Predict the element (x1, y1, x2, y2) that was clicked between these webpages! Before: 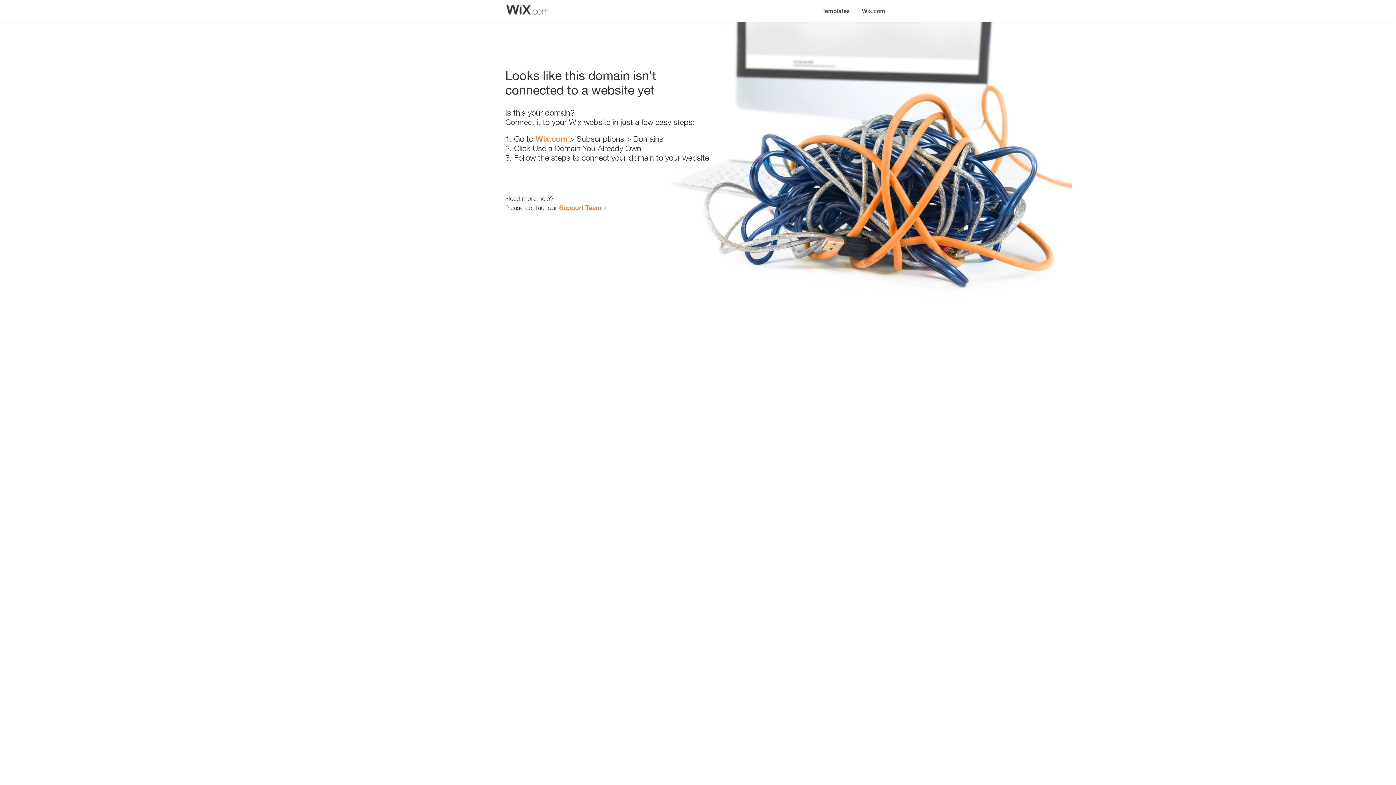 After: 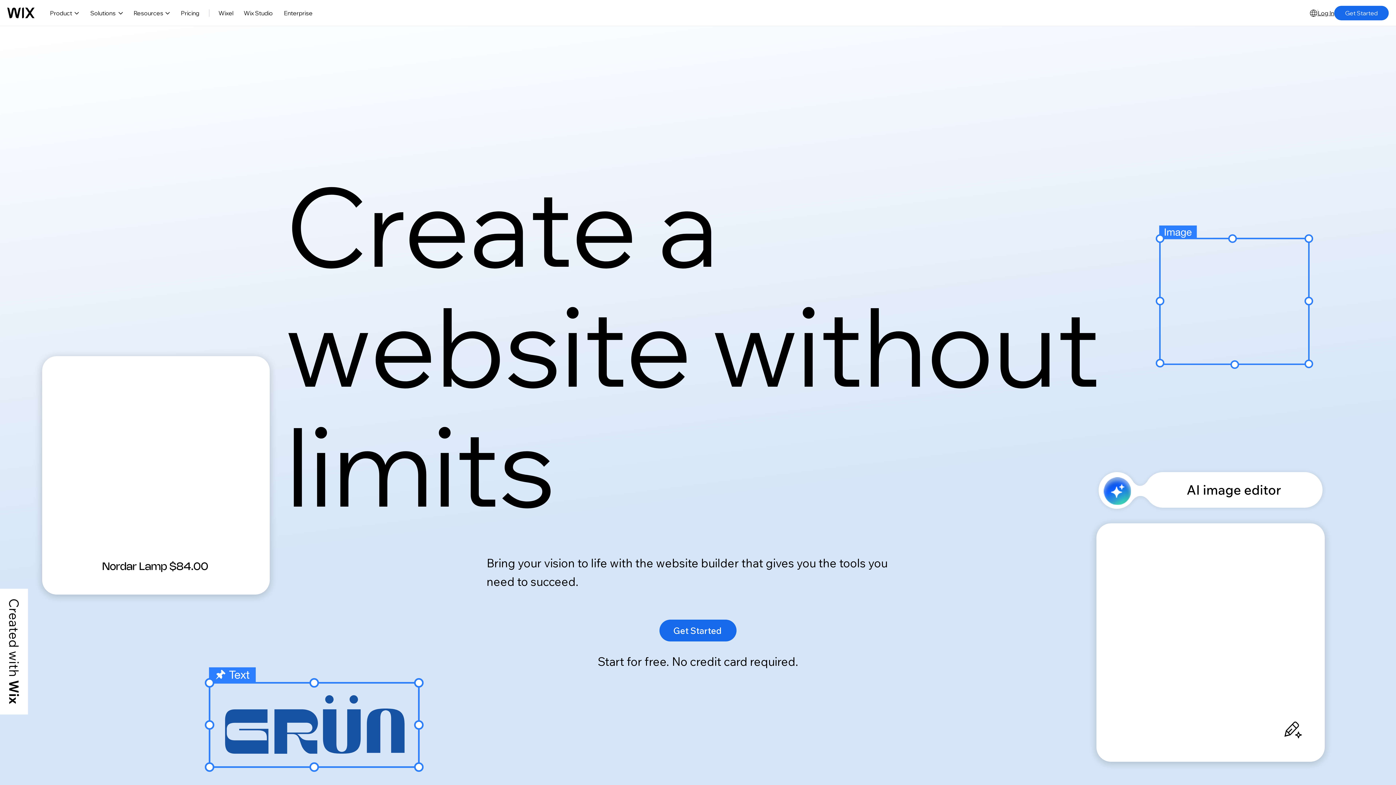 Action: bbox: (535, 134, 567, 143) label: Wix.com